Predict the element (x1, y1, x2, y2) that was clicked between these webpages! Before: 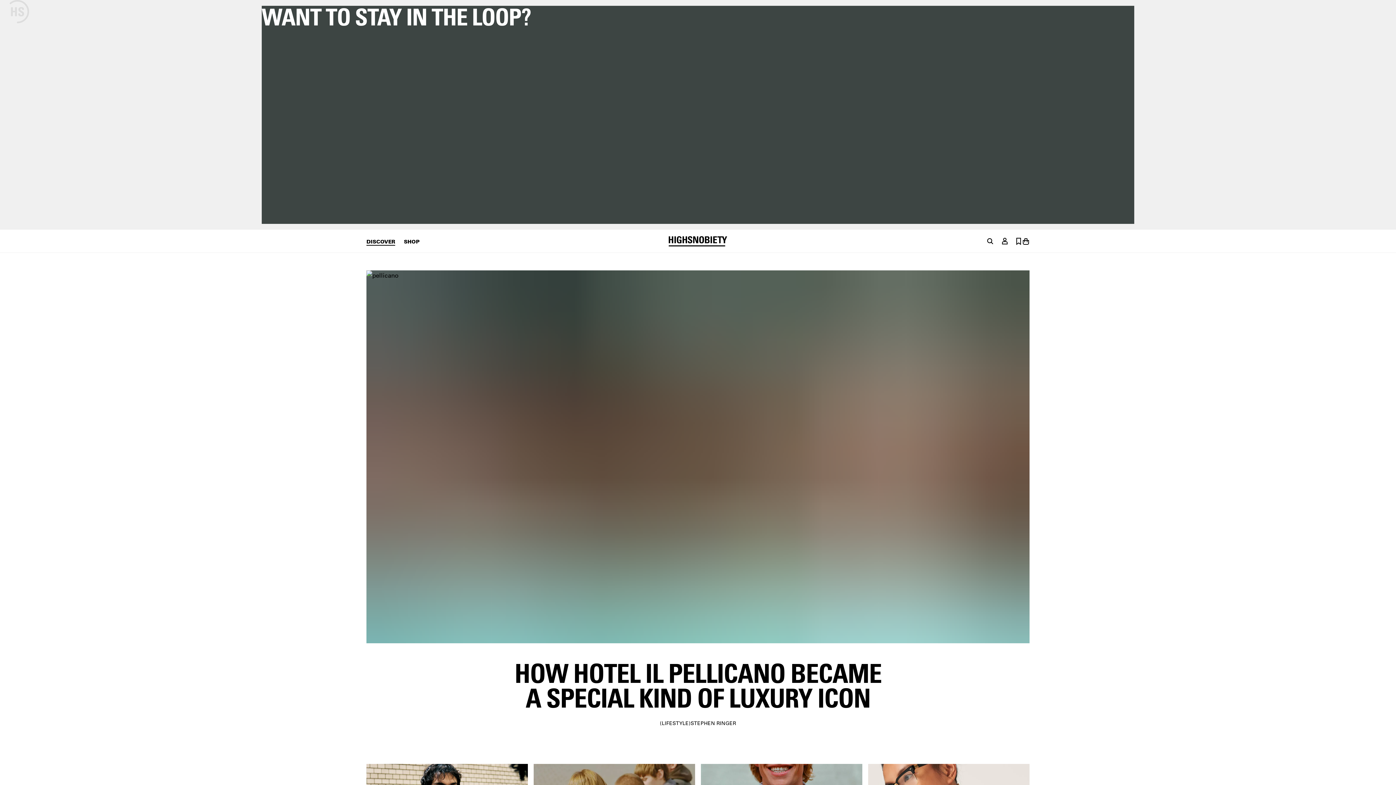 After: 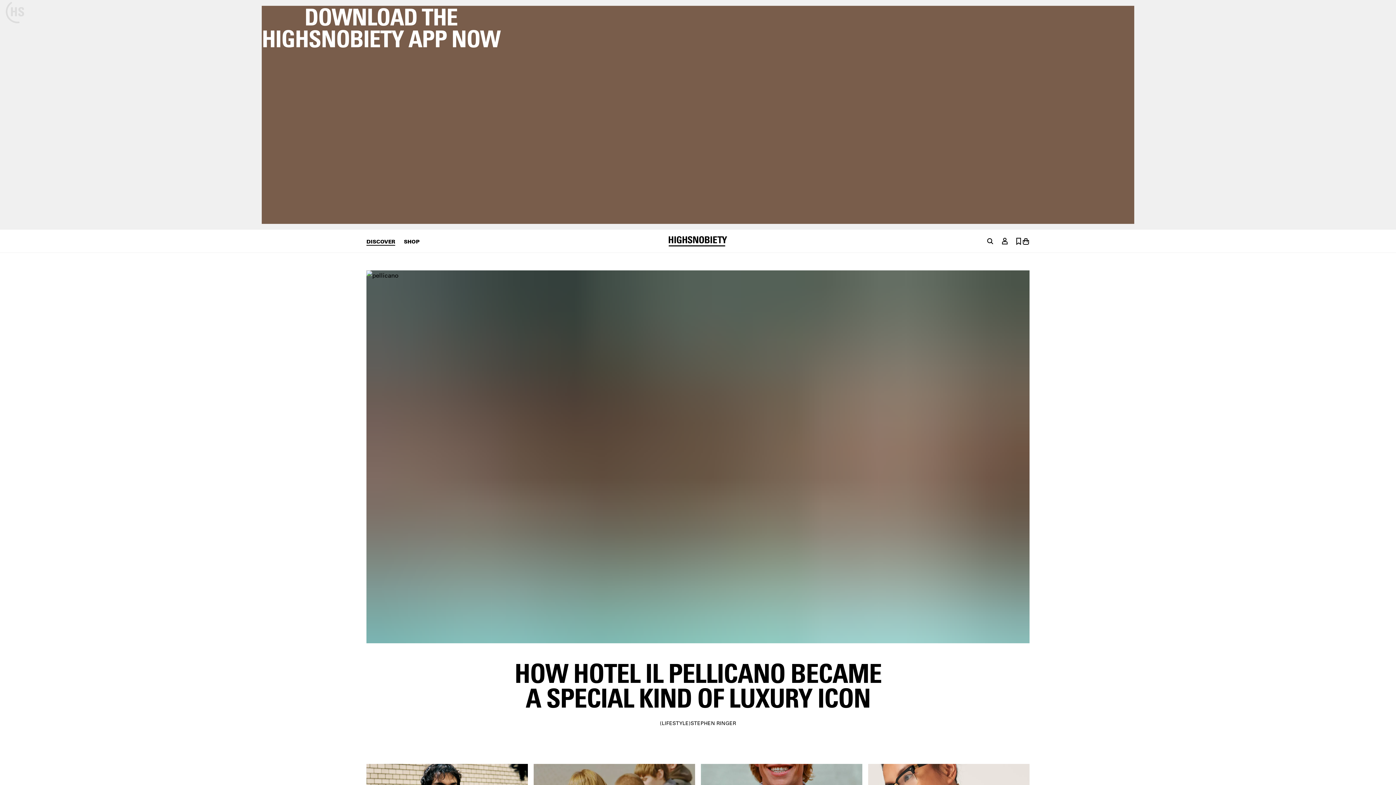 Action: label: DISCOVER bbox: (366, 238, 395, 244)